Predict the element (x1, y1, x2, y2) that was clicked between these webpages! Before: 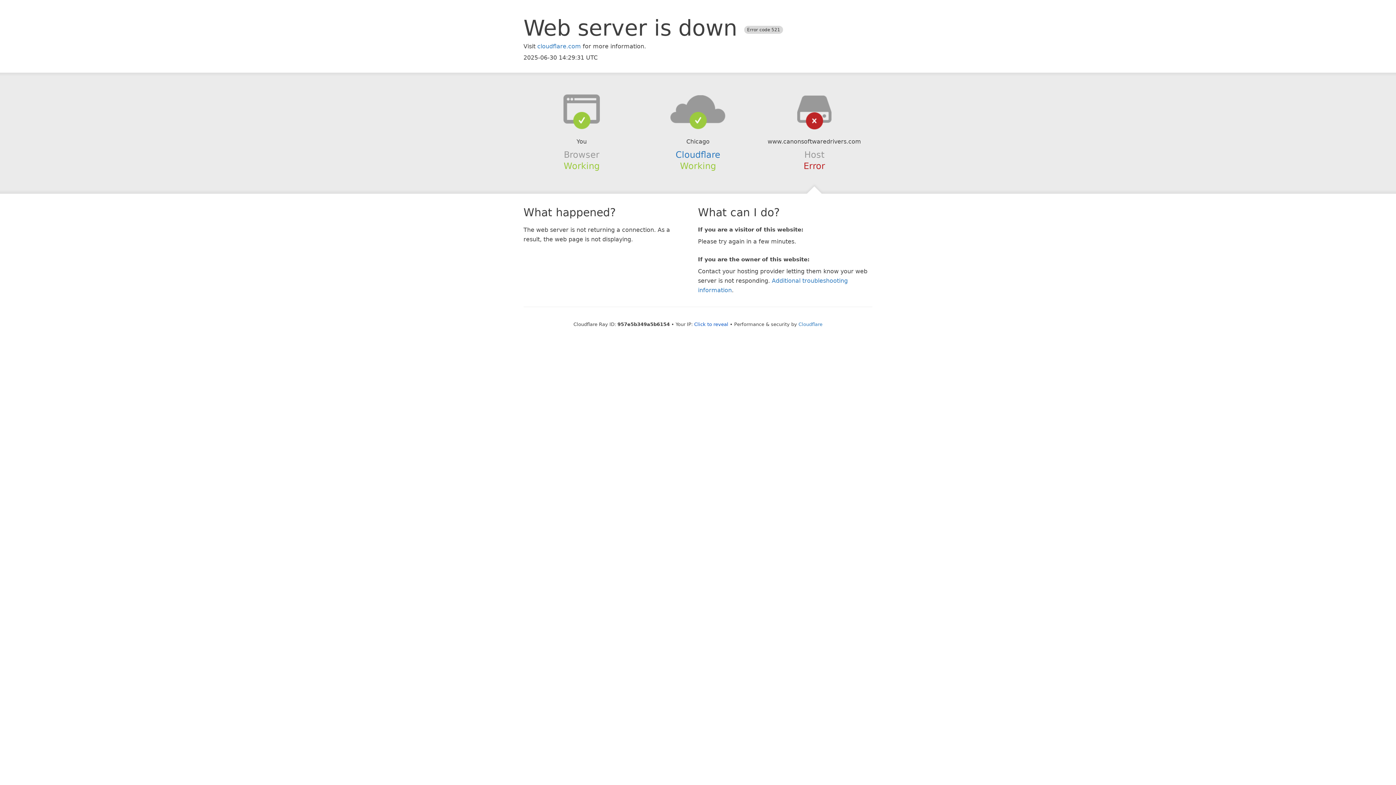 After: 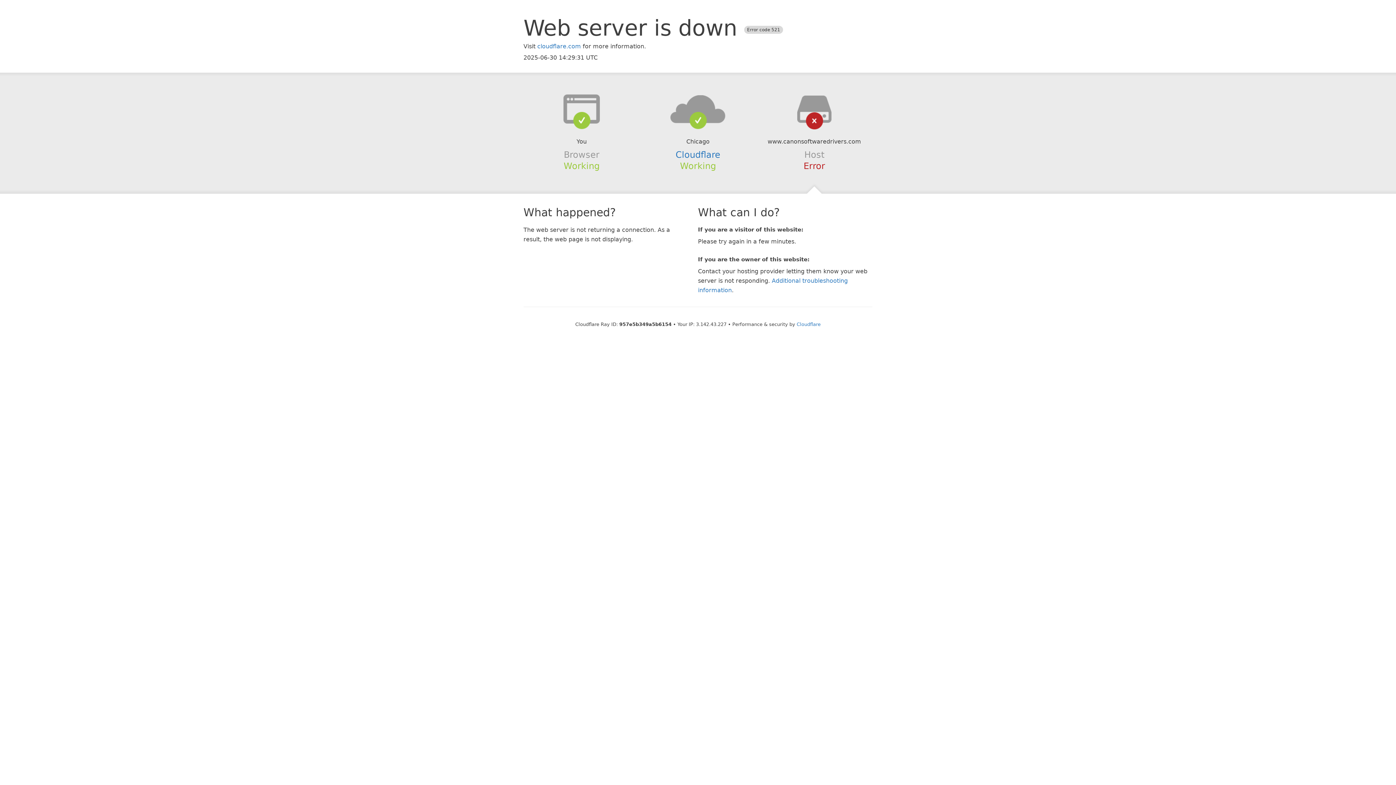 Action: bbox: (694, 321, 728, 327) label: Click to reveal